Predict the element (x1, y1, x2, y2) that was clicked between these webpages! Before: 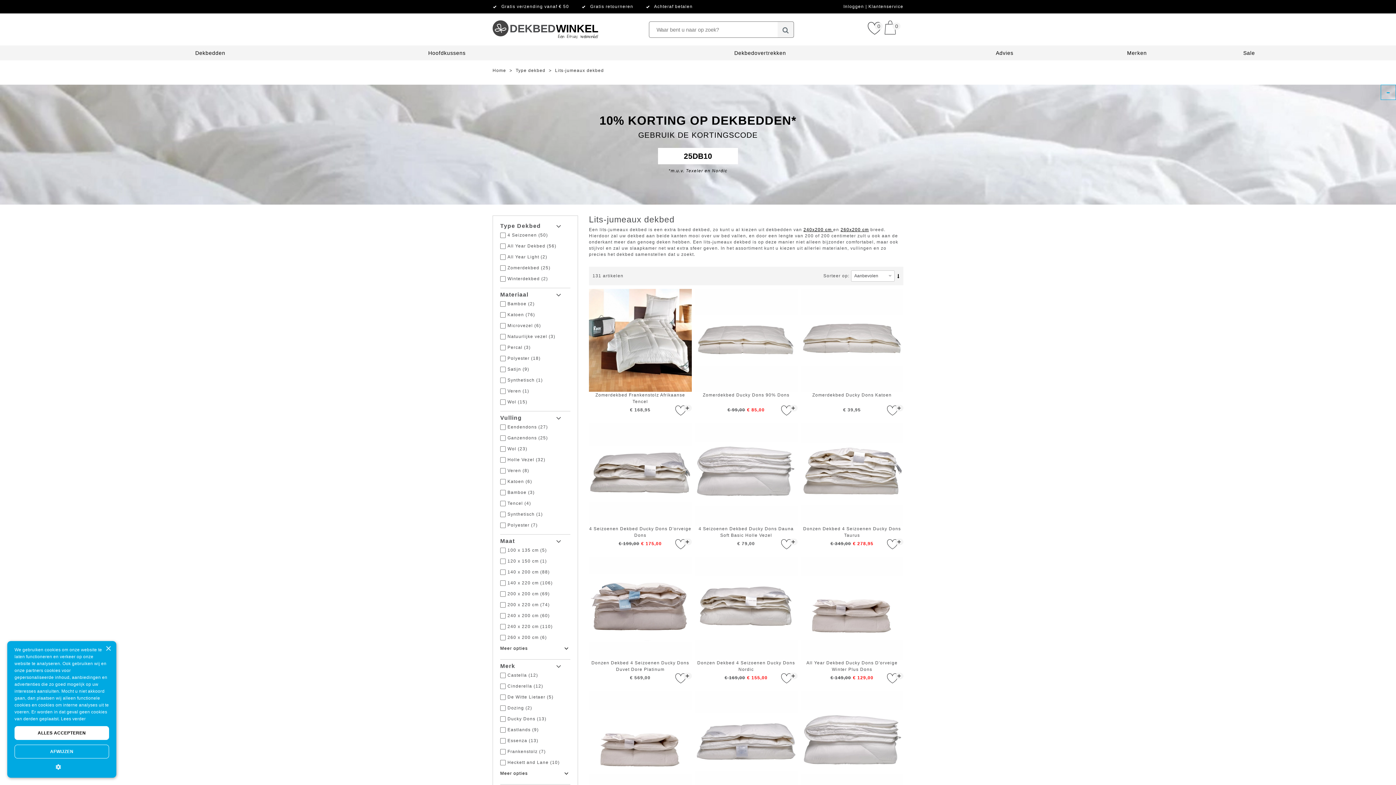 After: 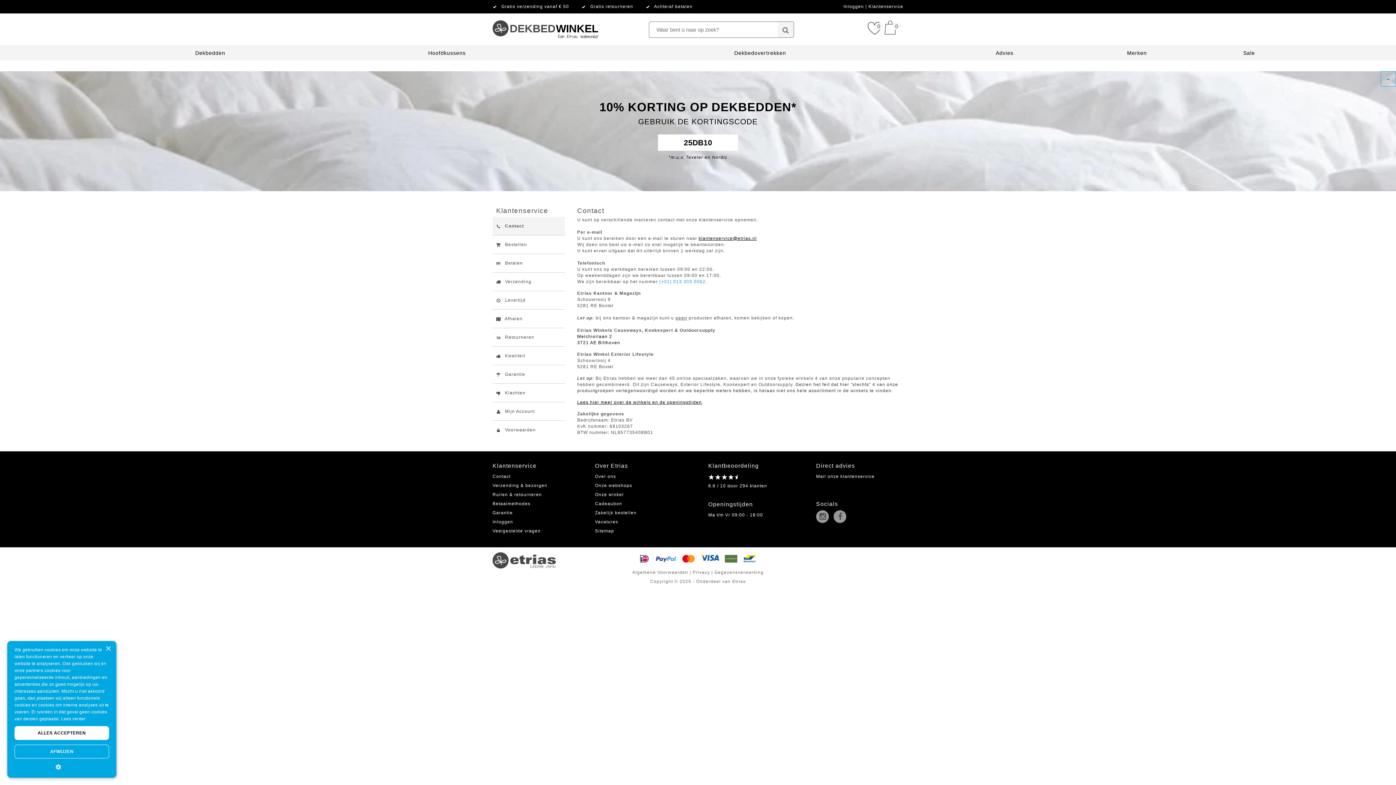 Action: label: Klantenservice bbox: (868, 4, 903, 9)